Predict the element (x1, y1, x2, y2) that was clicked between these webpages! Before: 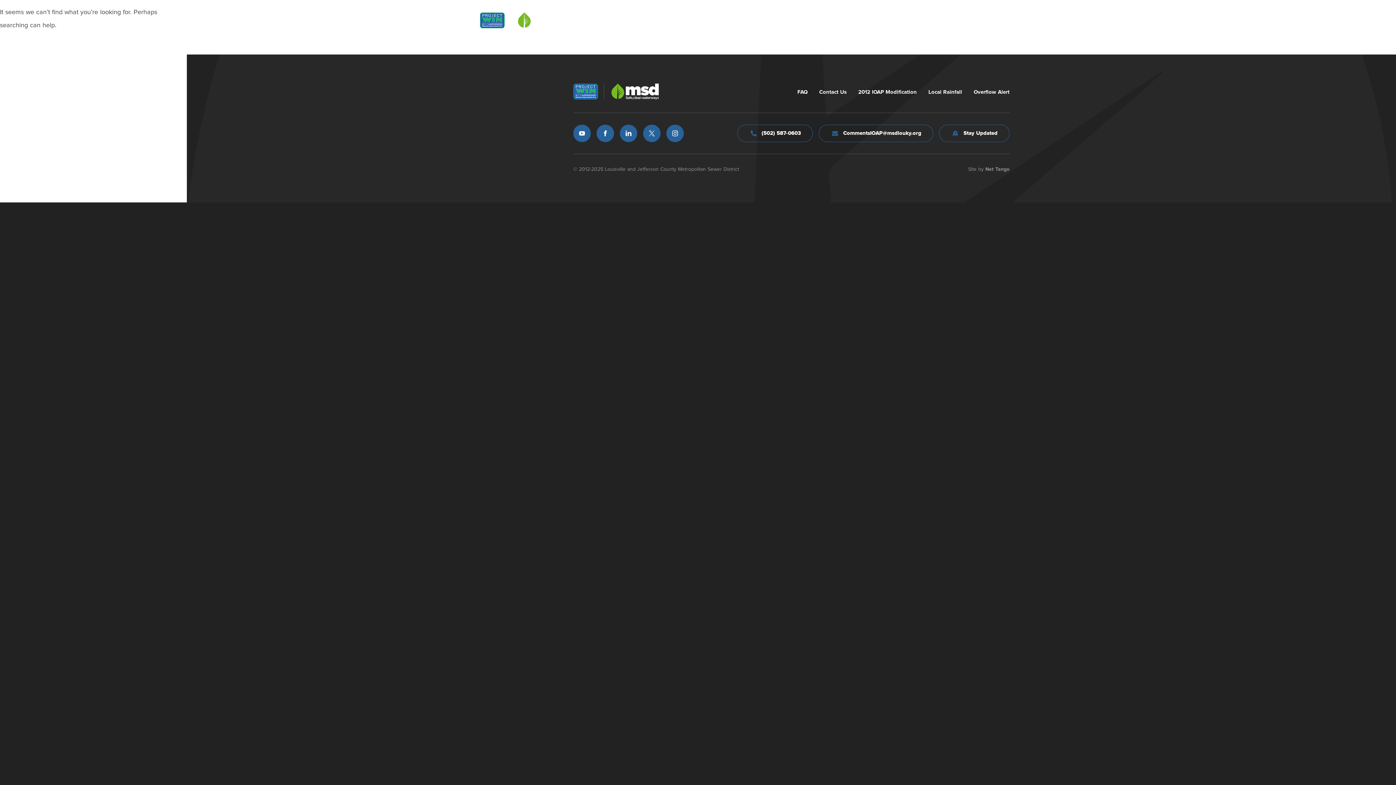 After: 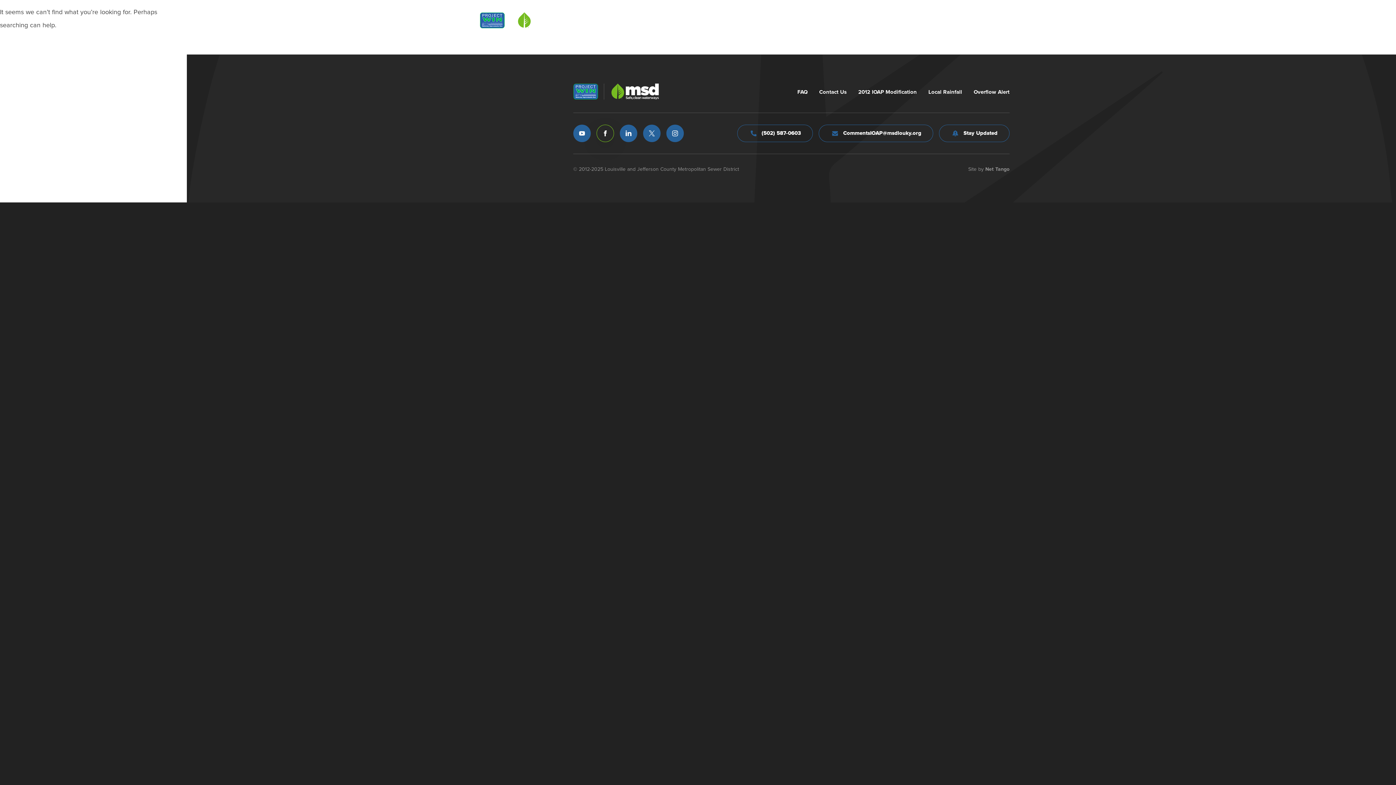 Action: label: Facebook bbox: (596, 124, 614, 142)